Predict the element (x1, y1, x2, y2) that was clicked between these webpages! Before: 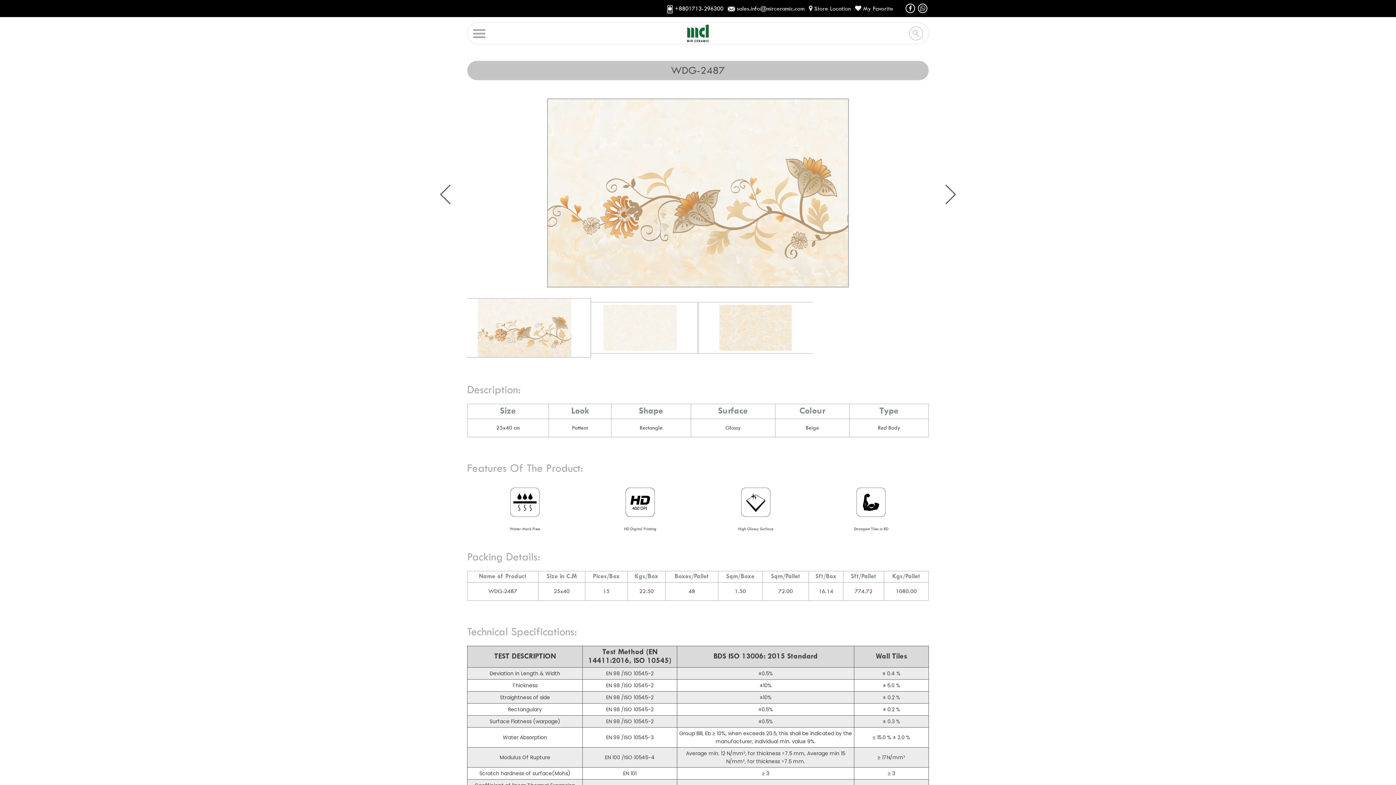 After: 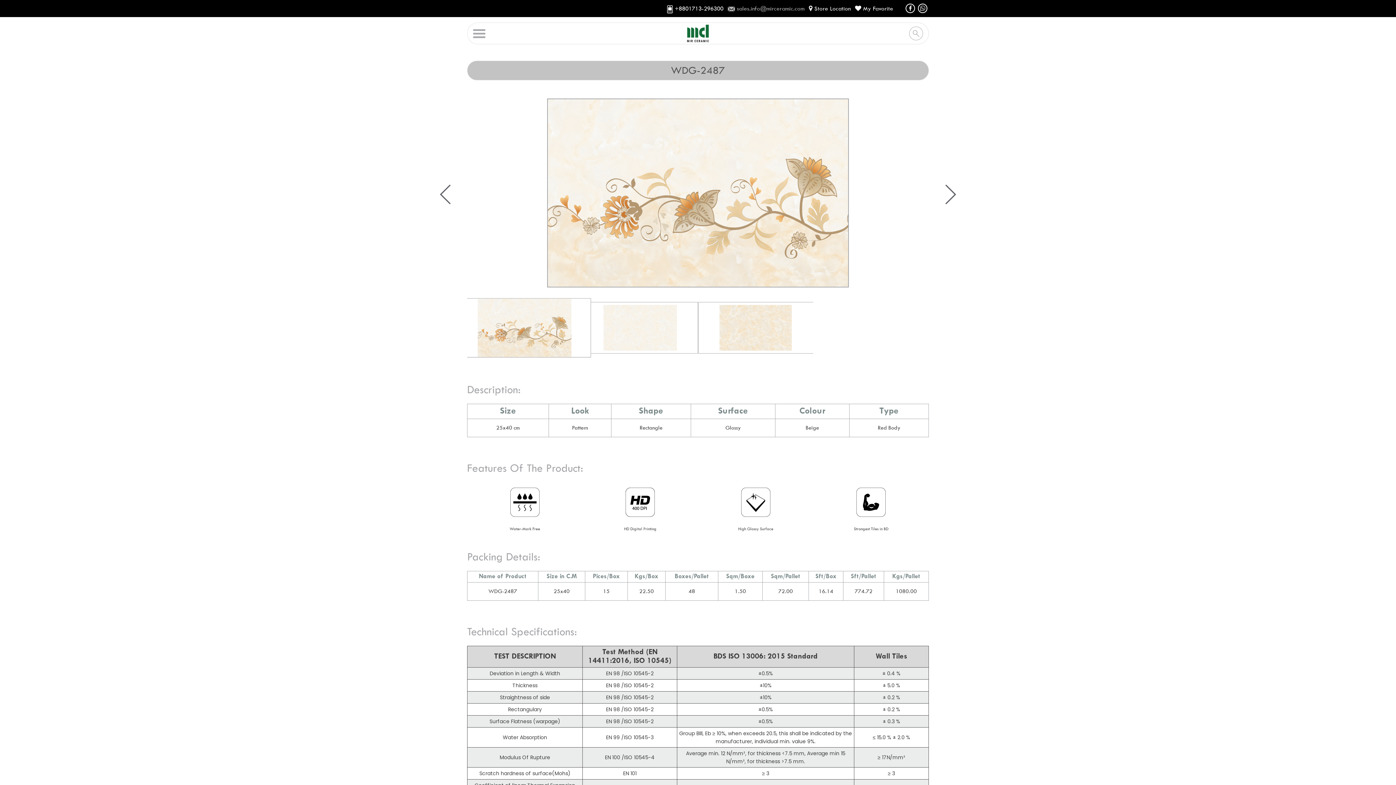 Action: bbox: (728, 5, 804, 12) label: sales.info@mirceramic.com